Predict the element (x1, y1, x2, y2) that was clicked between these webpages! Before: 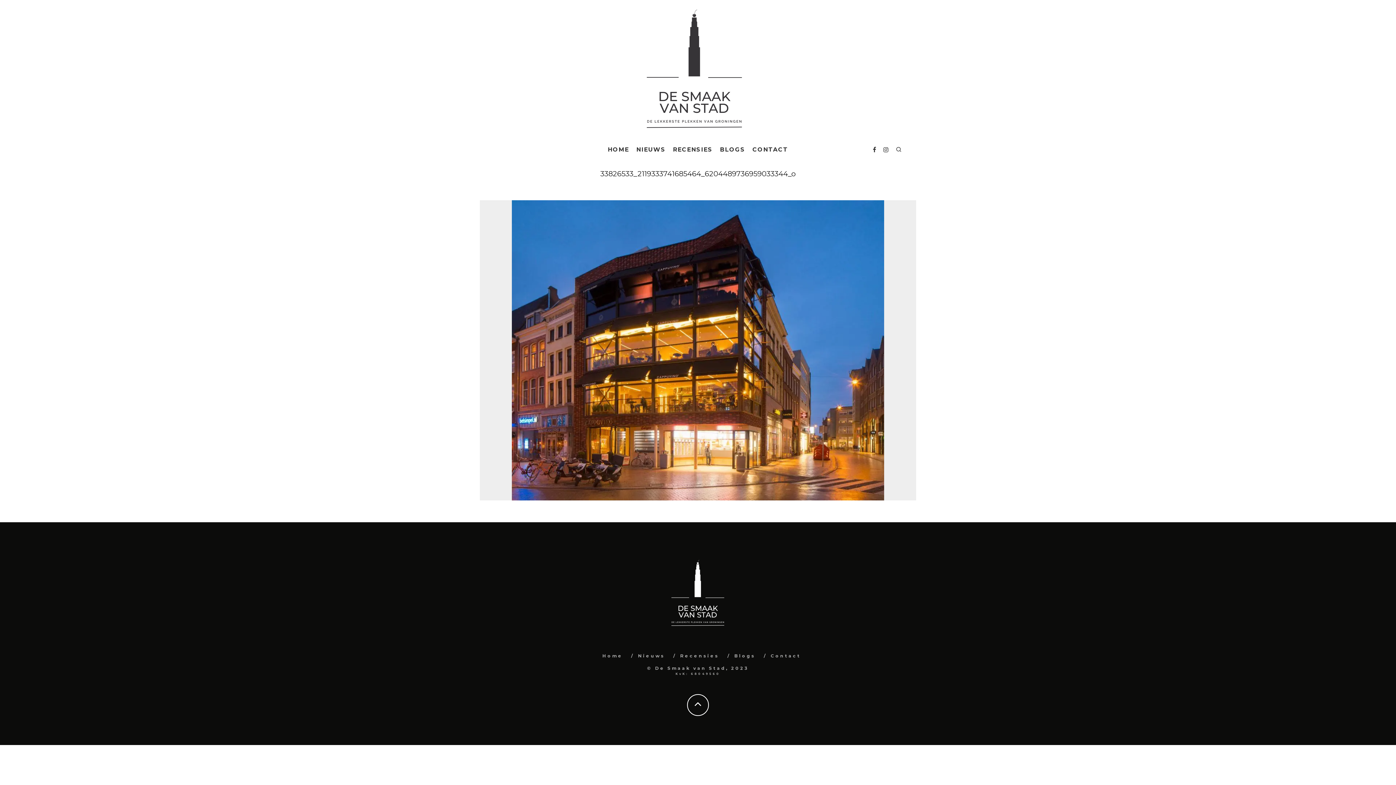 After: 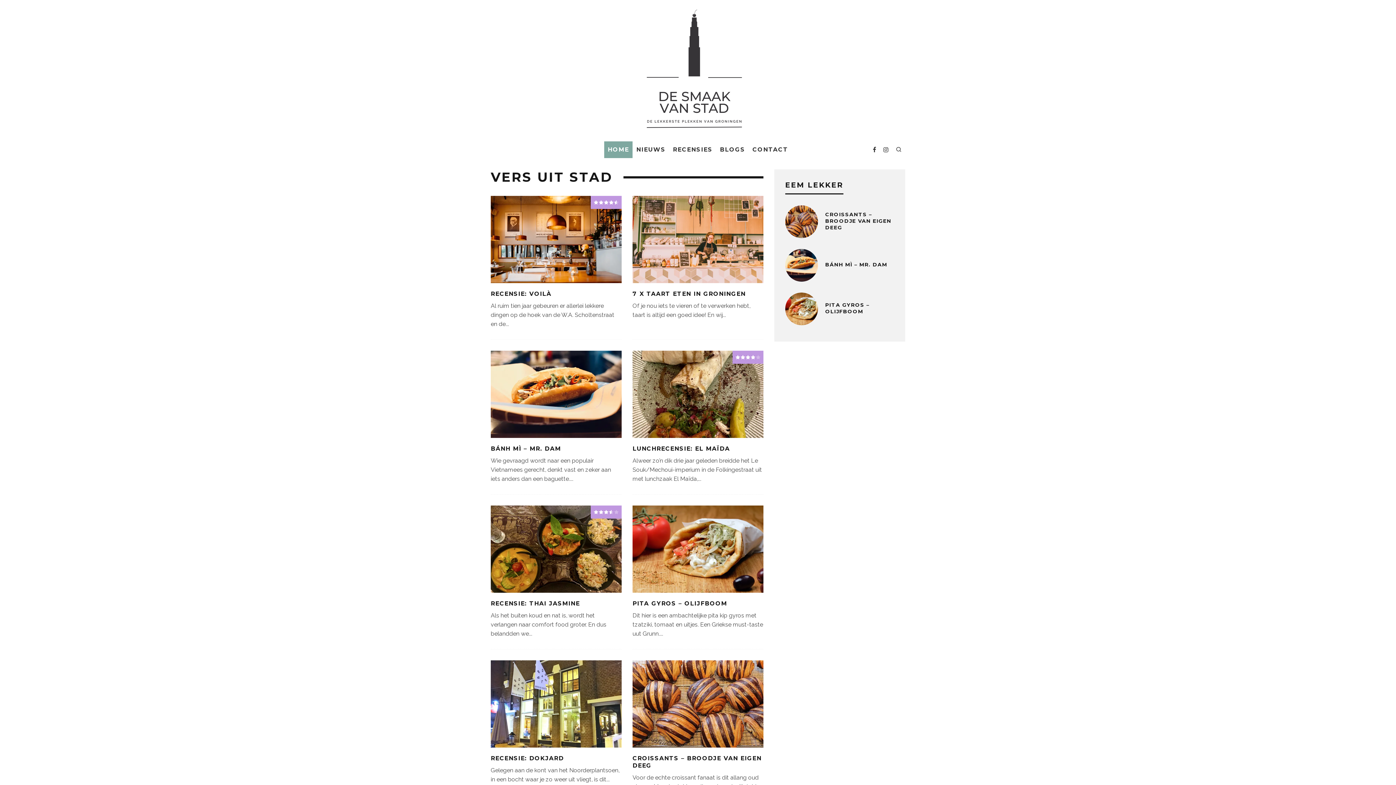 Action: bbox: (604, 141, 632, 158) label: HOME